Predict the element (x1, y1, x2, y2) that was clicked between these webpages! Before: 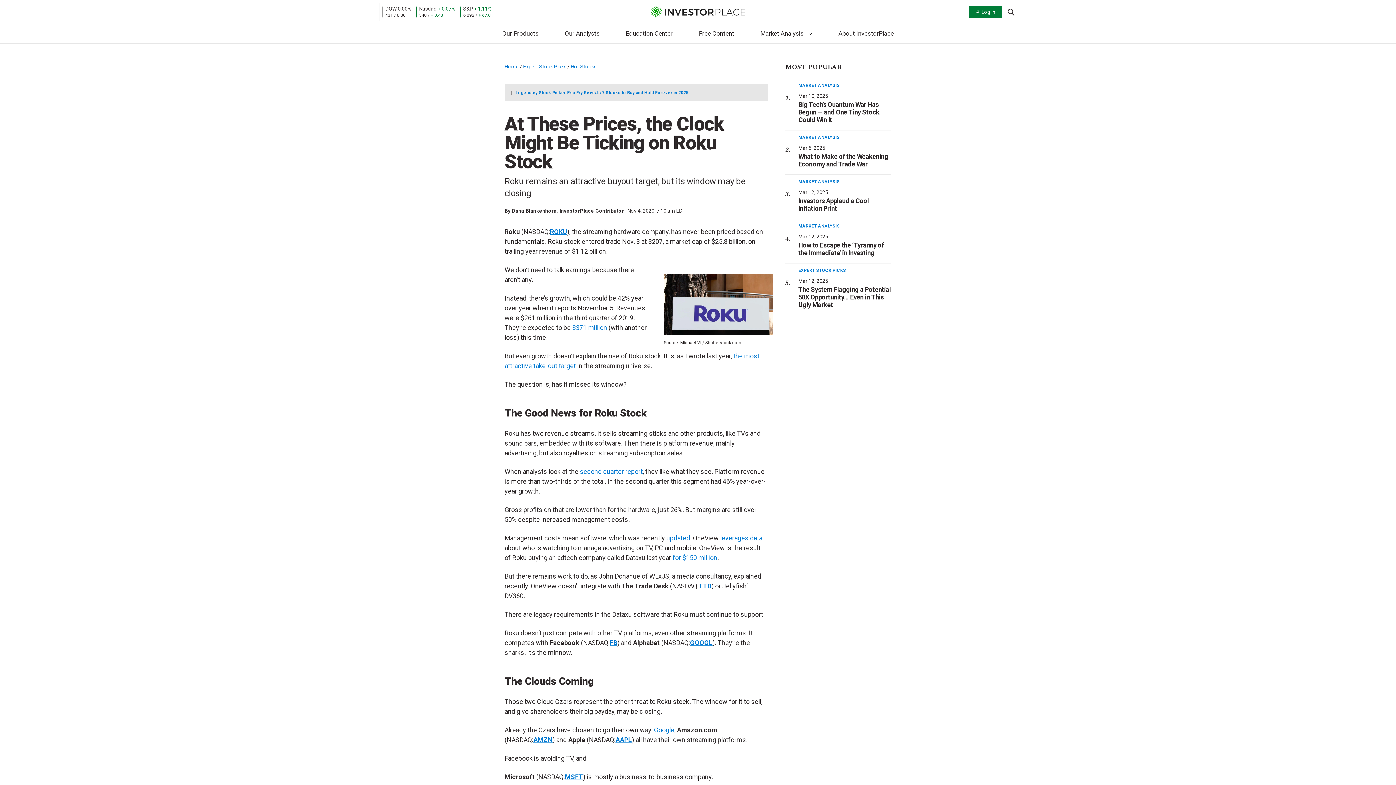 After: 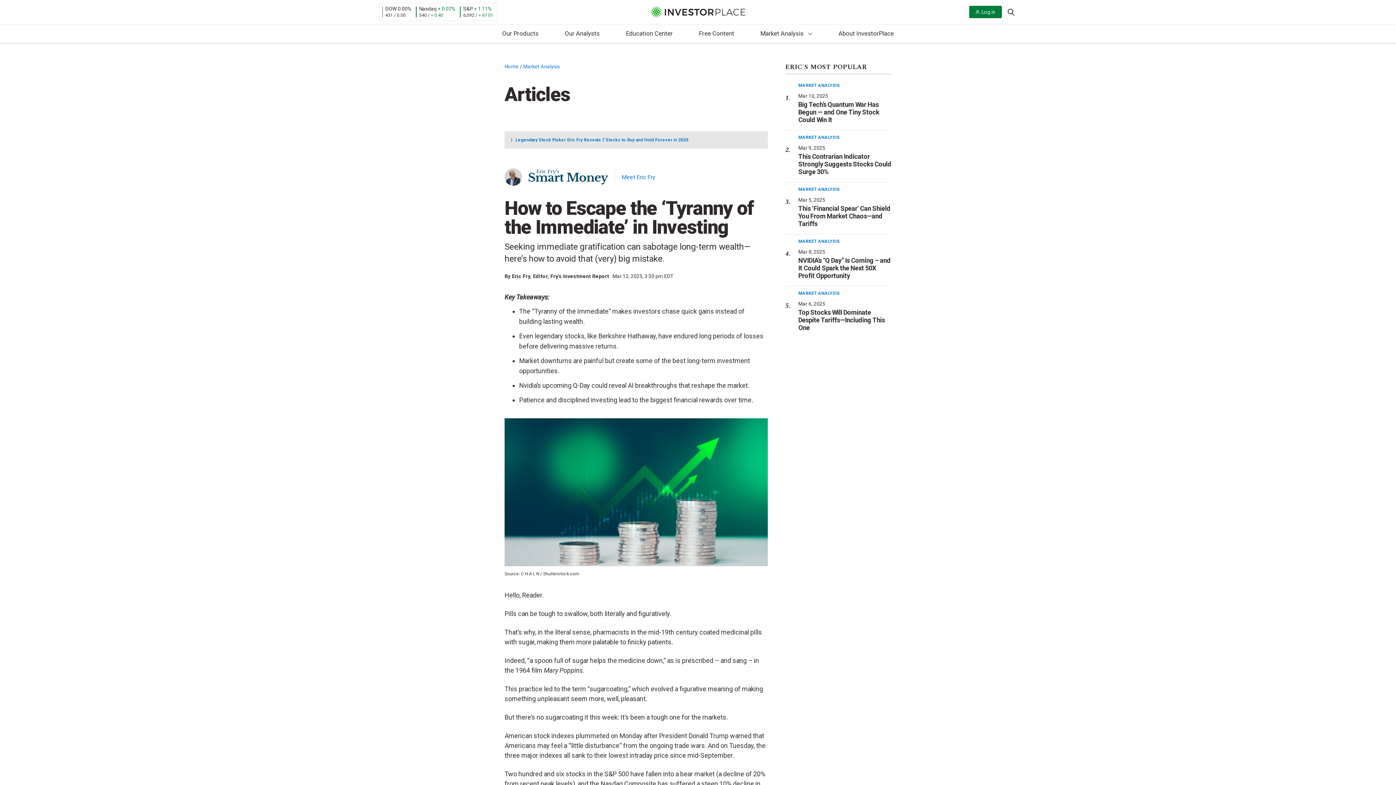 Action: bbox: (798, 241, 884, 256) label: How to Escape the ‘Tyranny of the Immediate’ in Investing